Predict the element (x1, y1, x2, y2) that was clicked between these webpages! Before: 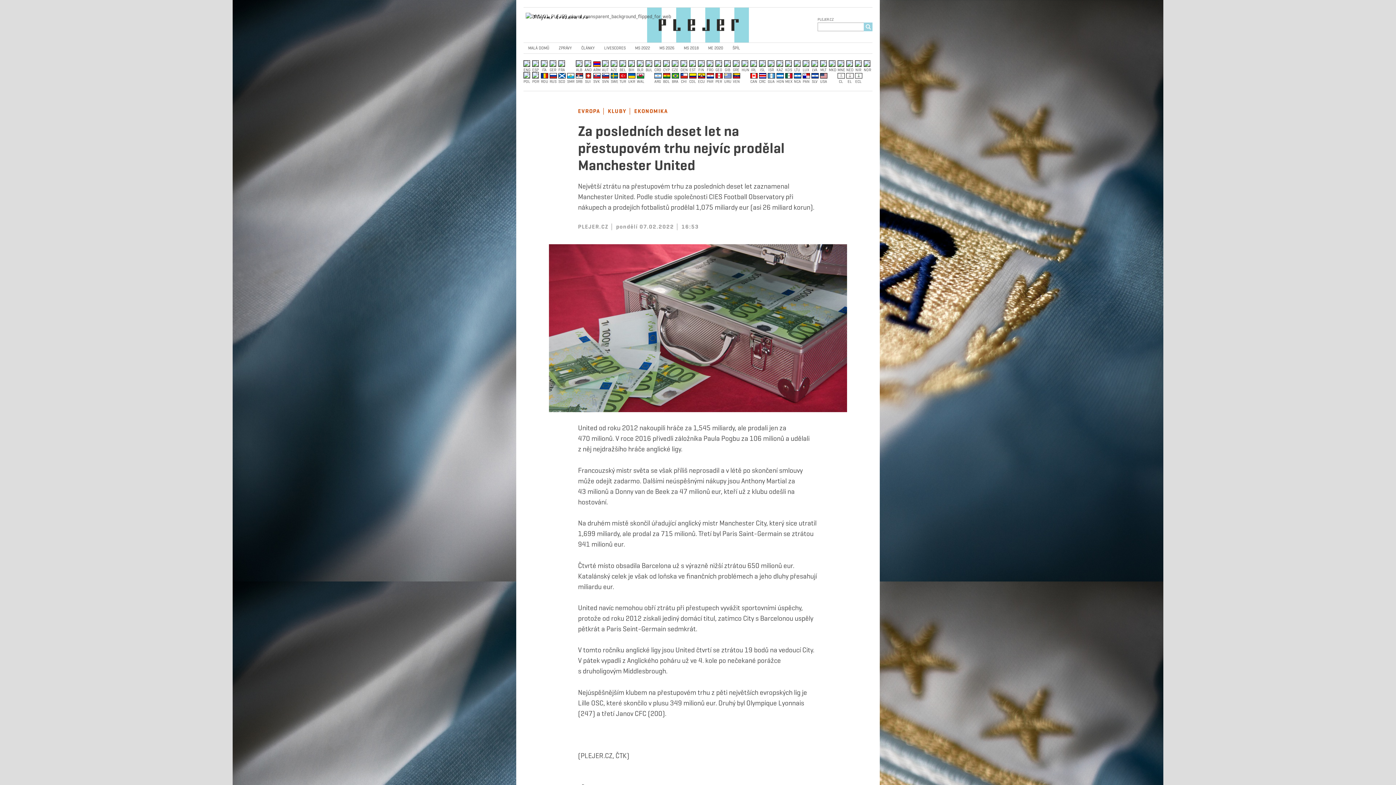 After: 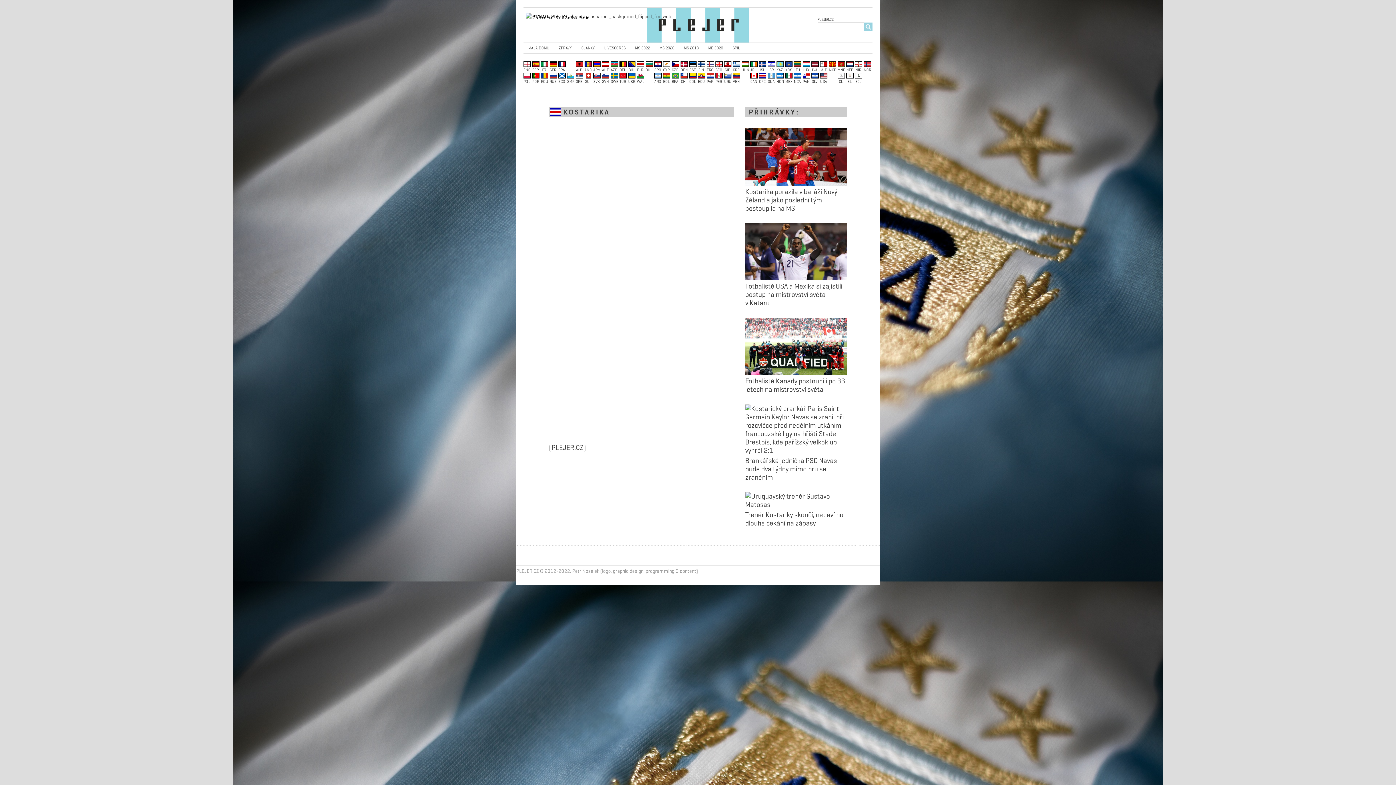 Action: bbox: (759, 71, 766, 84) label: CRC